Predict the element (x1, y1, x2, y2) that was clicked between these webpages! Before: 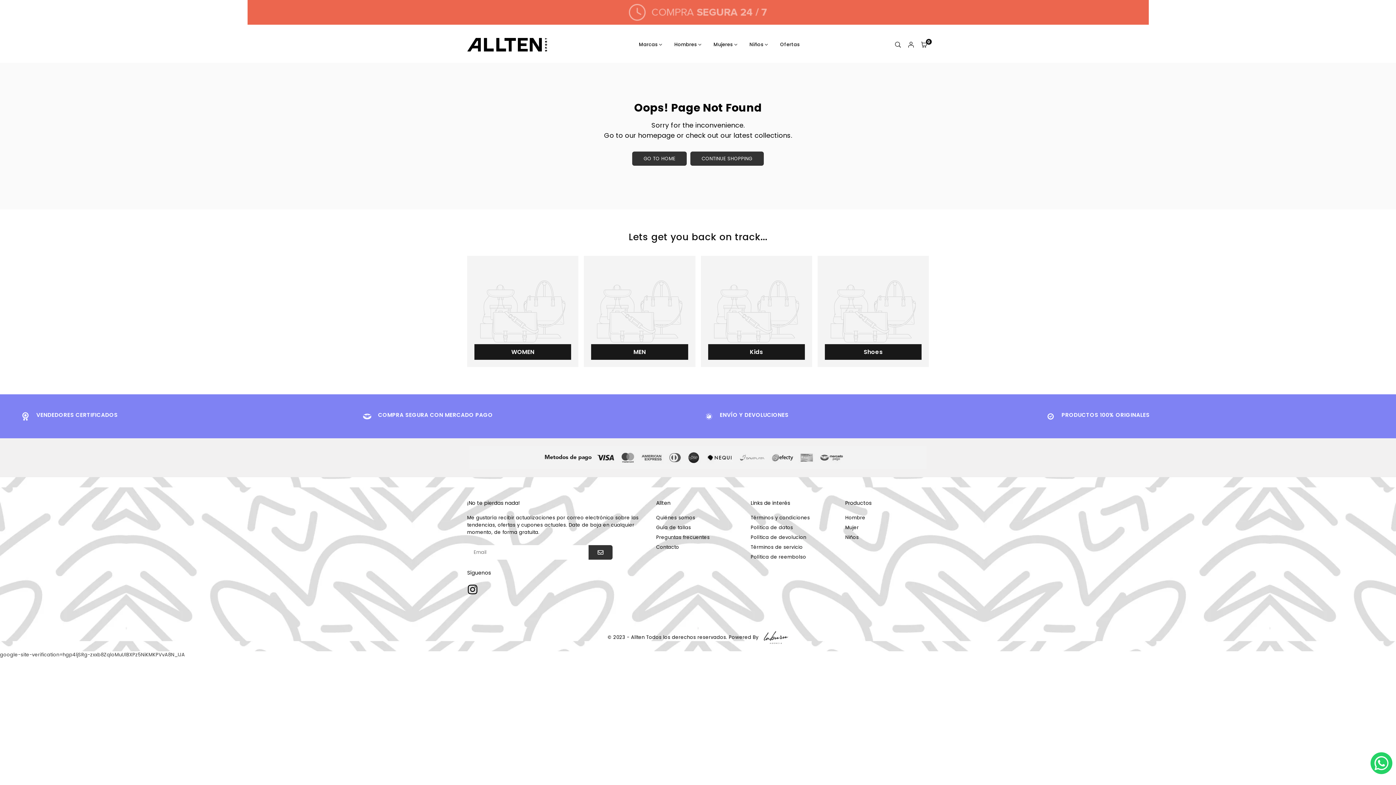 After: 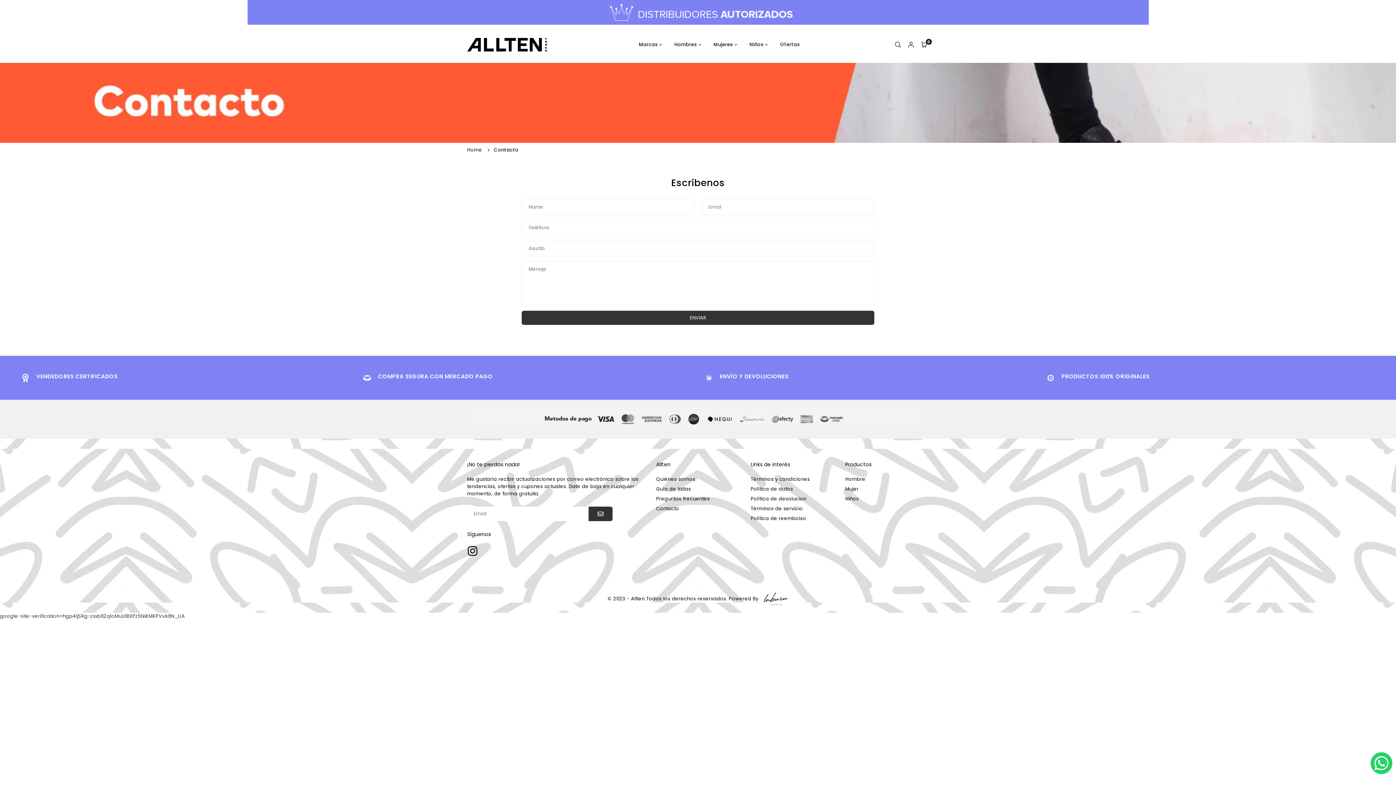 Action: label: Contacto bbox: (656, 544, 679, 550)